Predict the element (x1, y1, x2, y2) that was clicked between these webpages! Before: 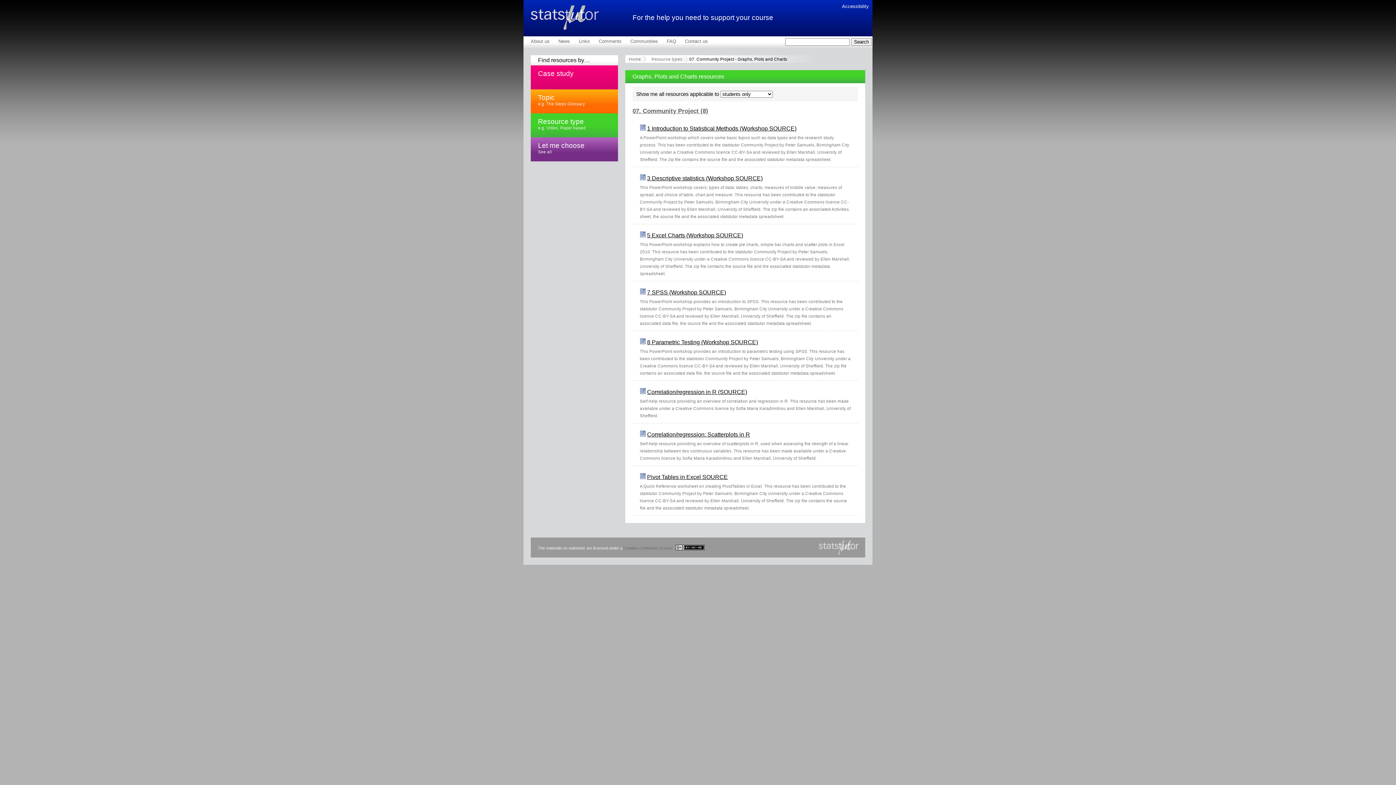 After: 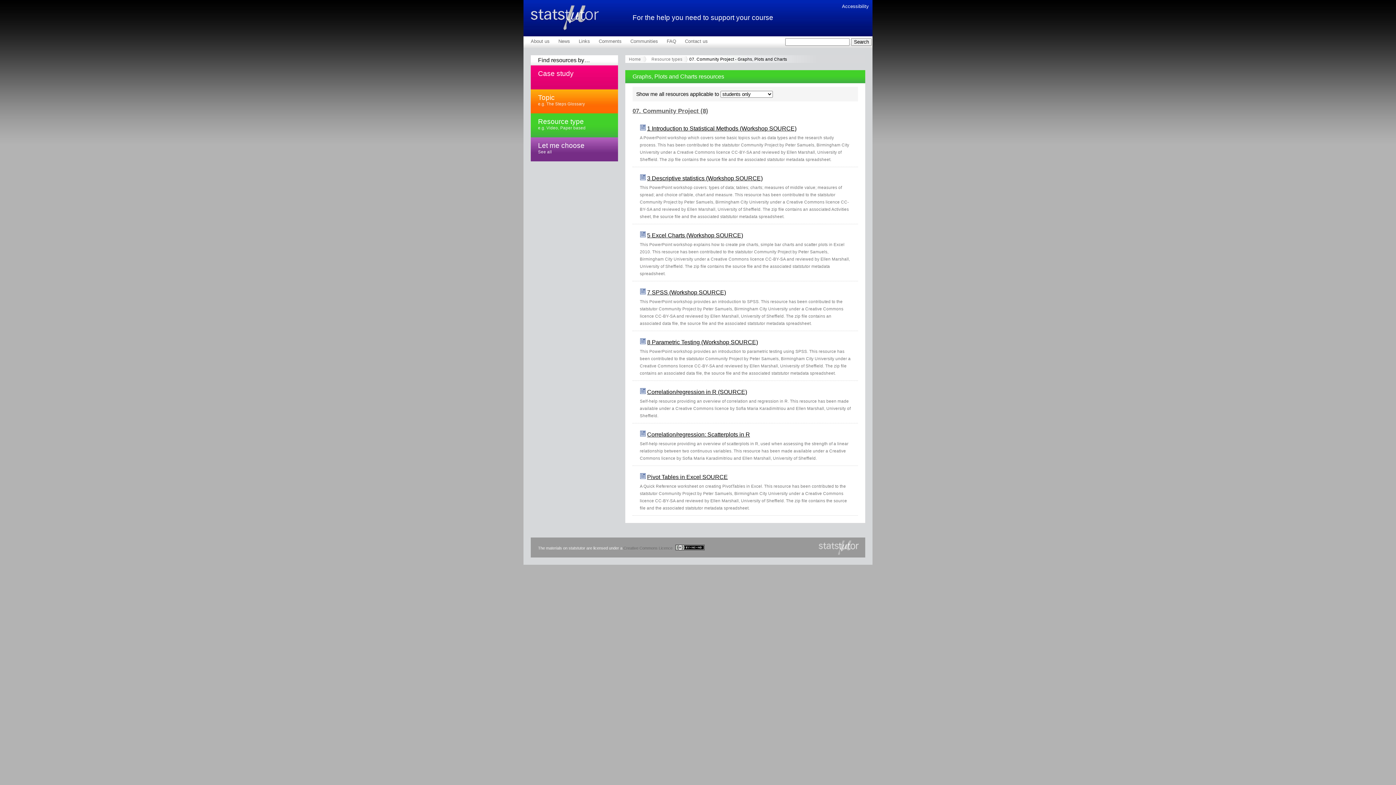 Action: bbox: (647, 125, 796, 131) label: 1 Introduction to Statistical Methods (Workshop SOURCE)